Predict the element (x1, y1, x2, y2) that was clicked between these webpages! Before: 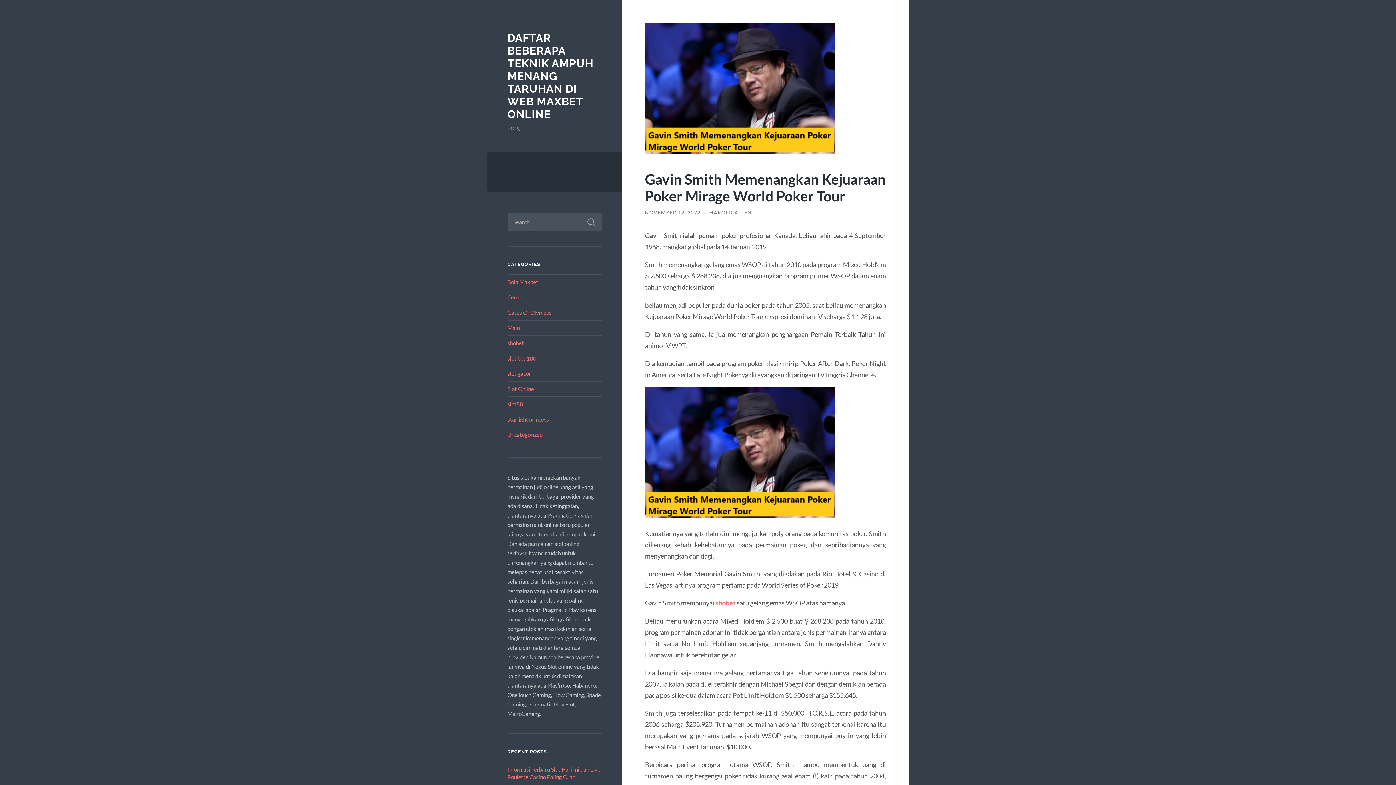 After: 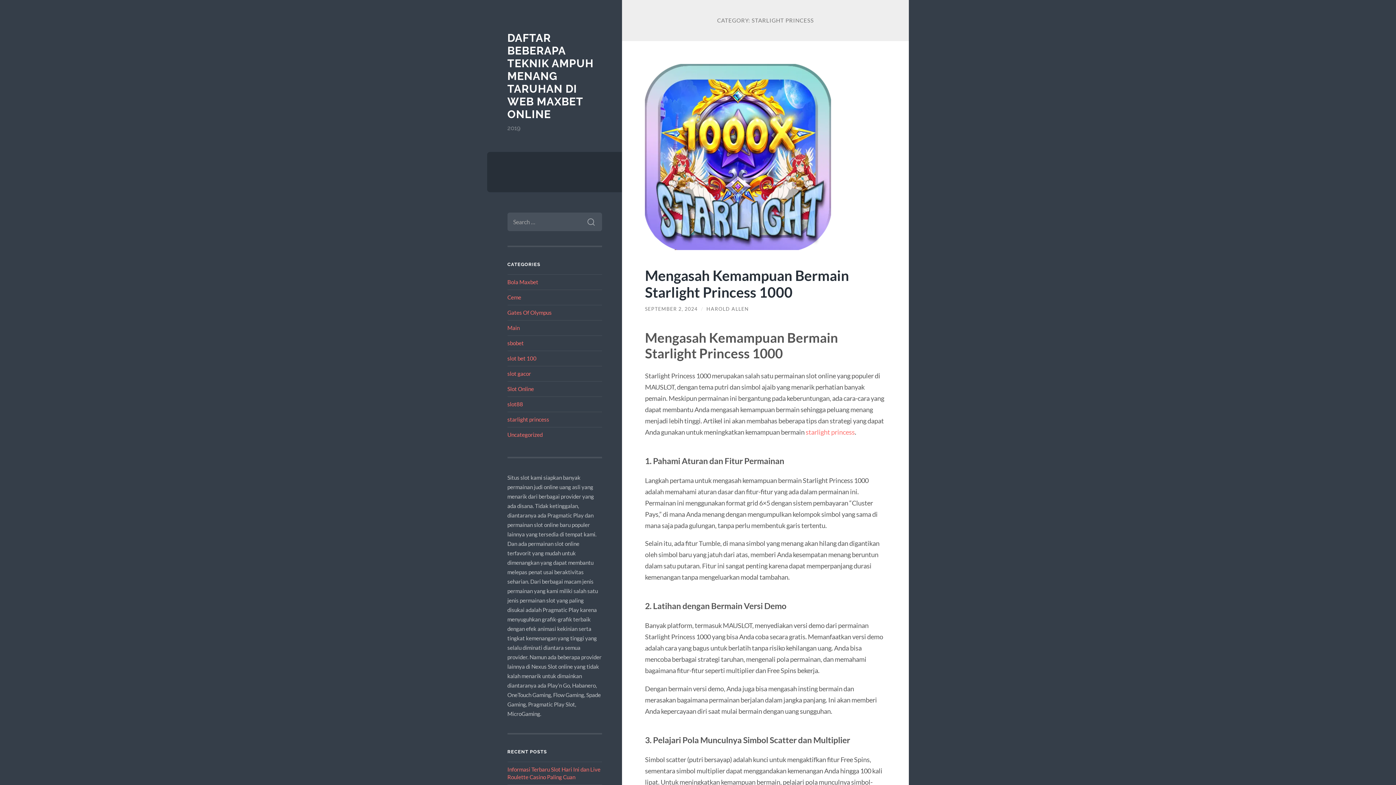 Action: label: starlight princess bbox: (507, 416, 549, 422)